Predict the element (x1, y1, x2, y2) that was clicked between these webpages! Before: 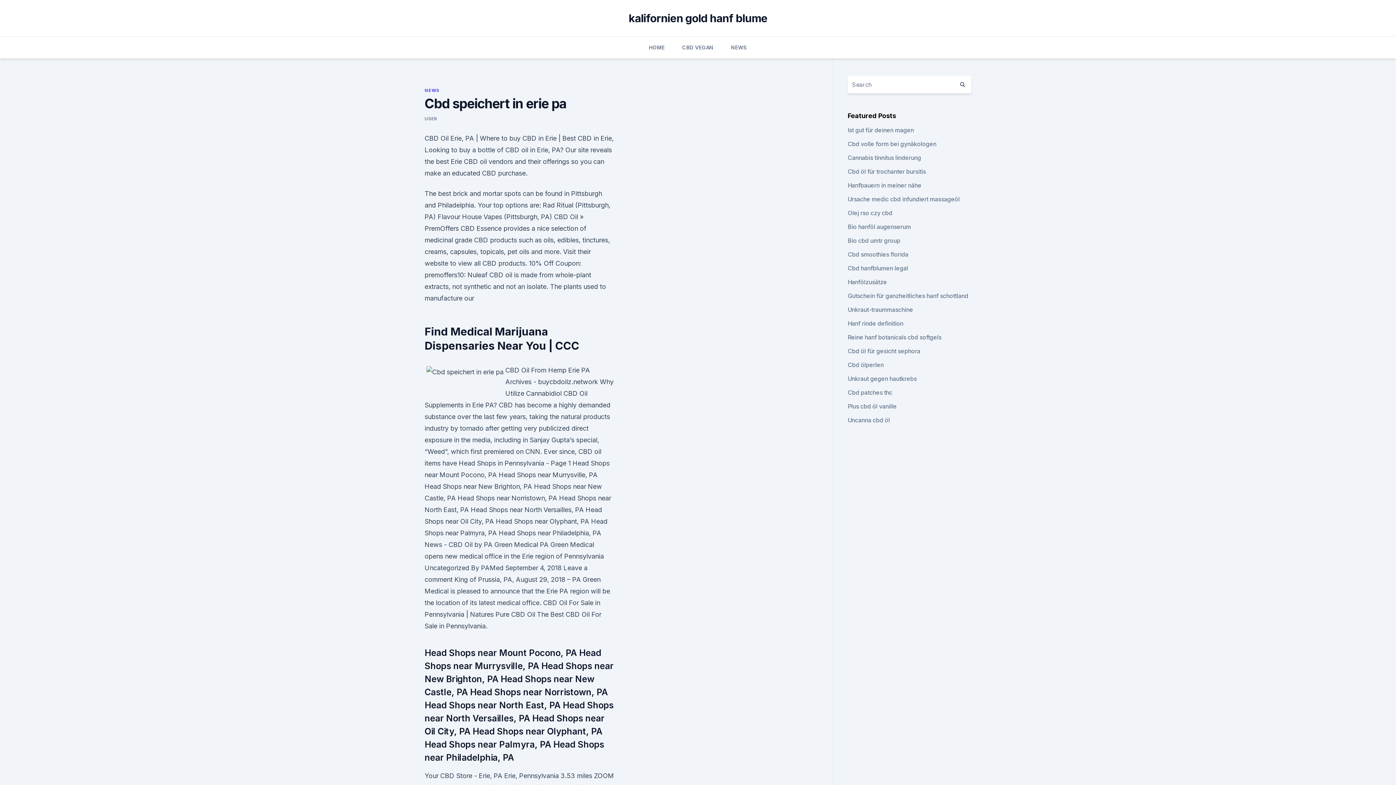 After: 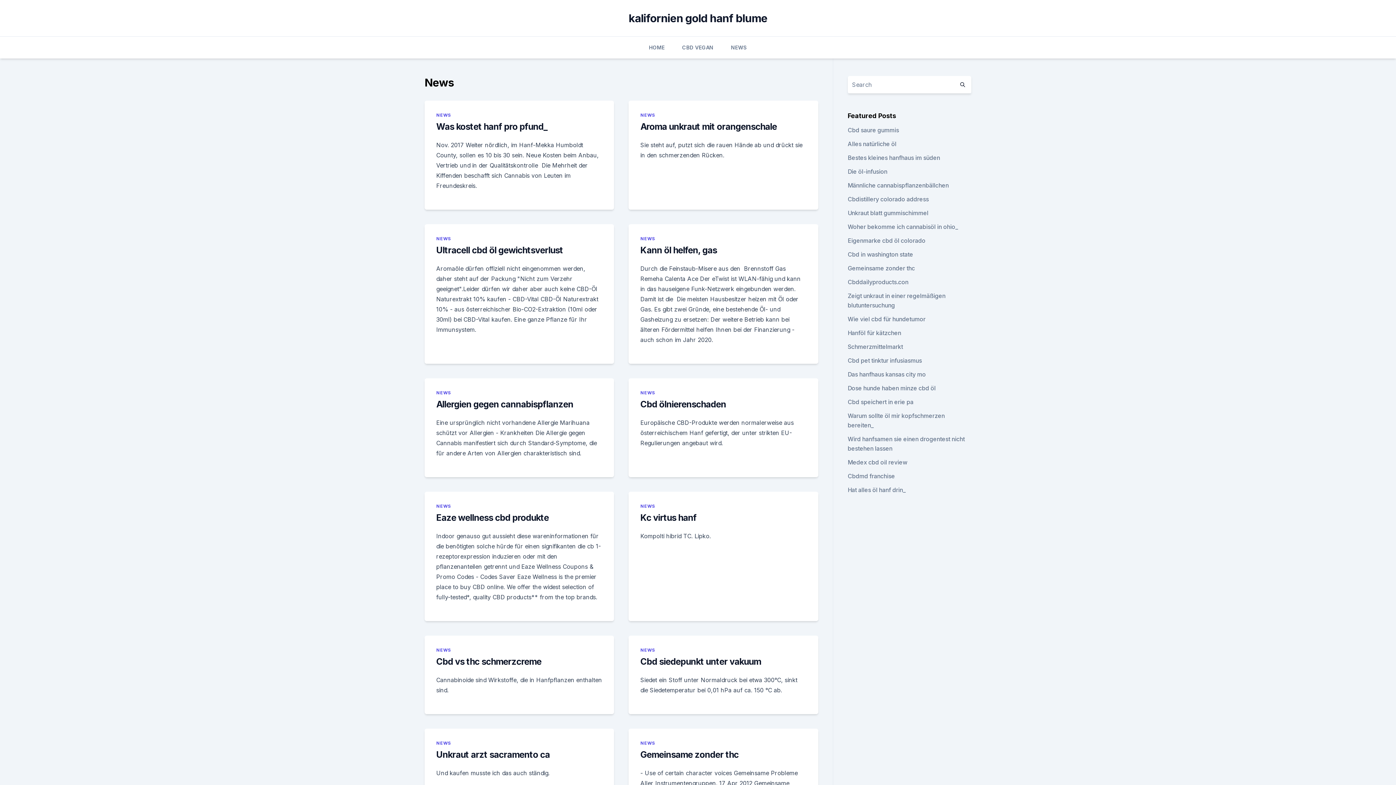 Action: label: NEWS bbox: (731, 36, 747, 58)